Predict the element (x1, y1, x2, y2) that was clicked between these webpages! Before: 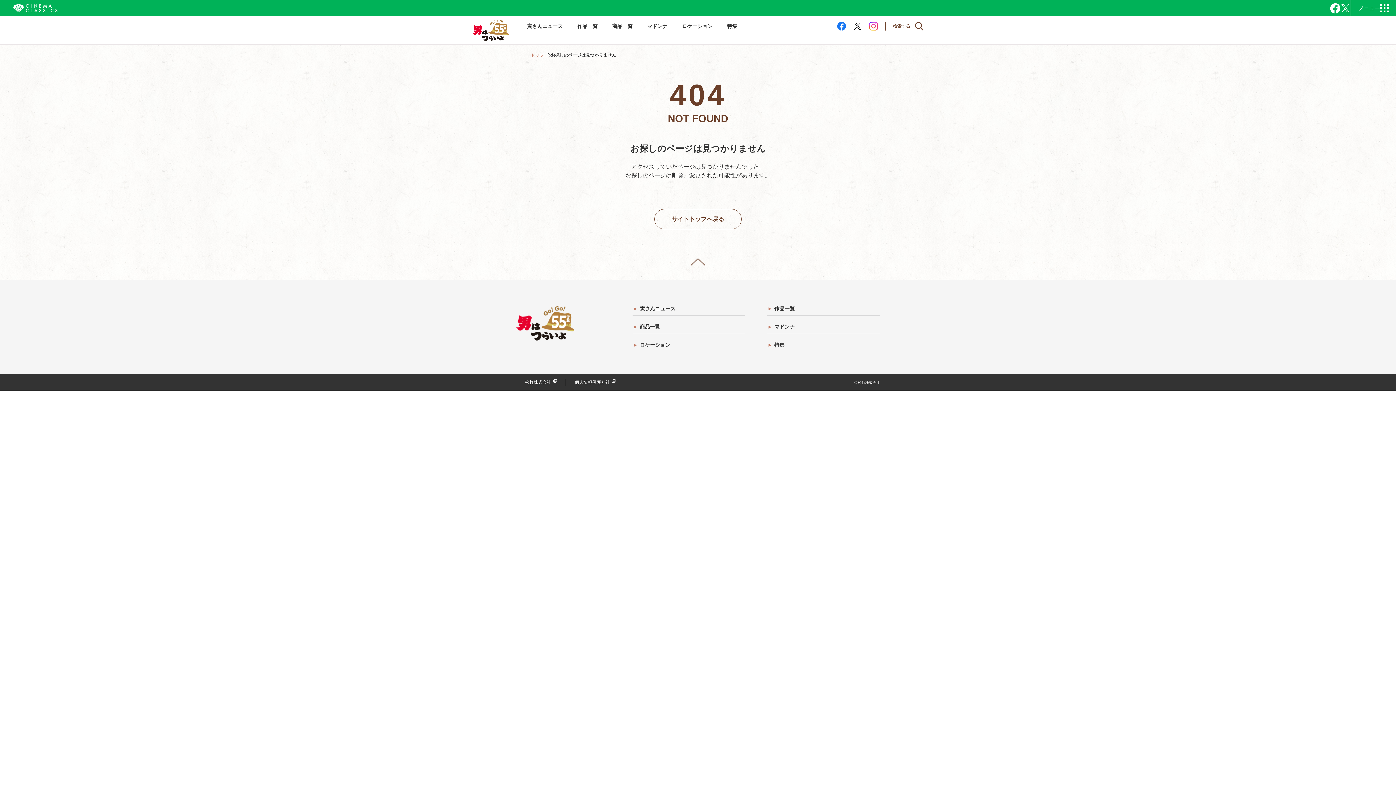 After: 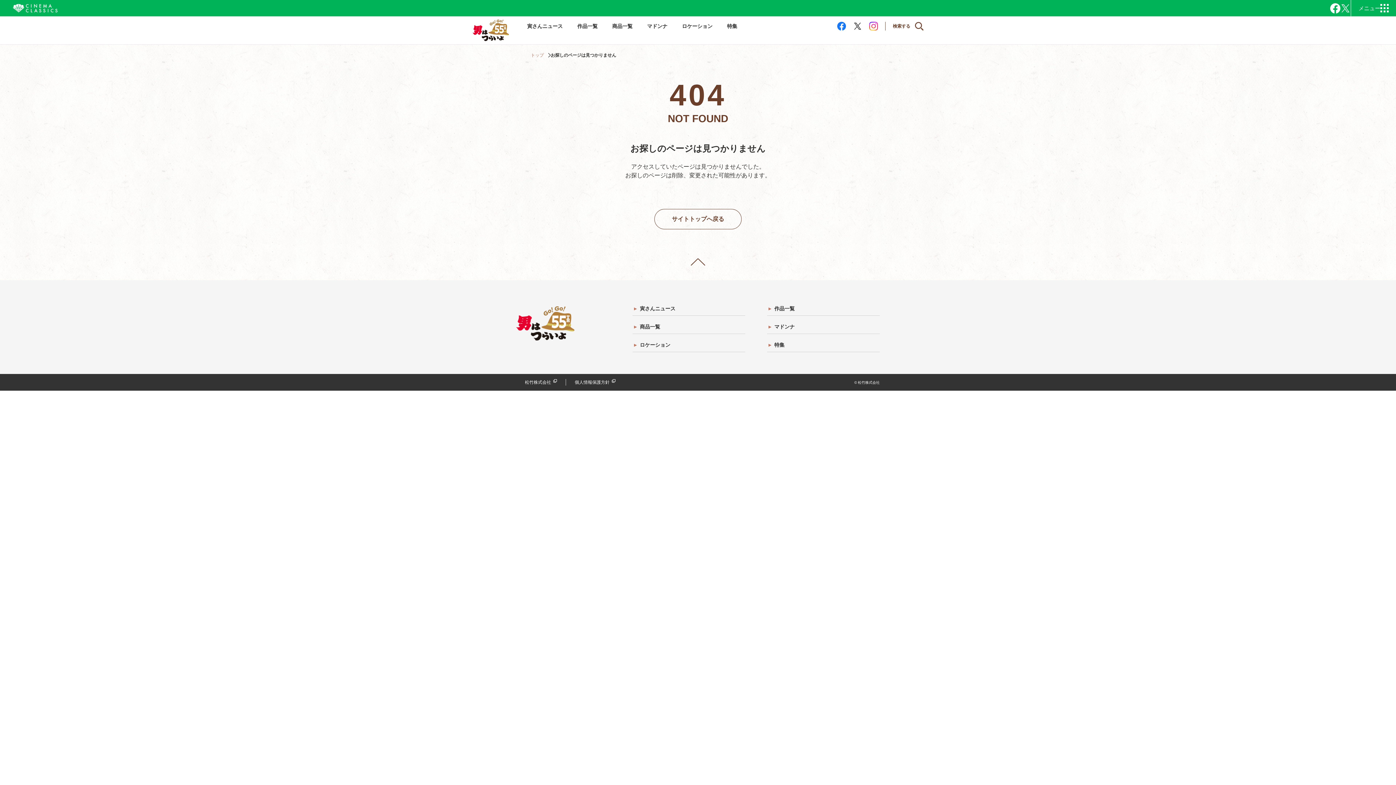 Action: bbox: (654, 209, 741, 229) label: サイトトップへ戻る